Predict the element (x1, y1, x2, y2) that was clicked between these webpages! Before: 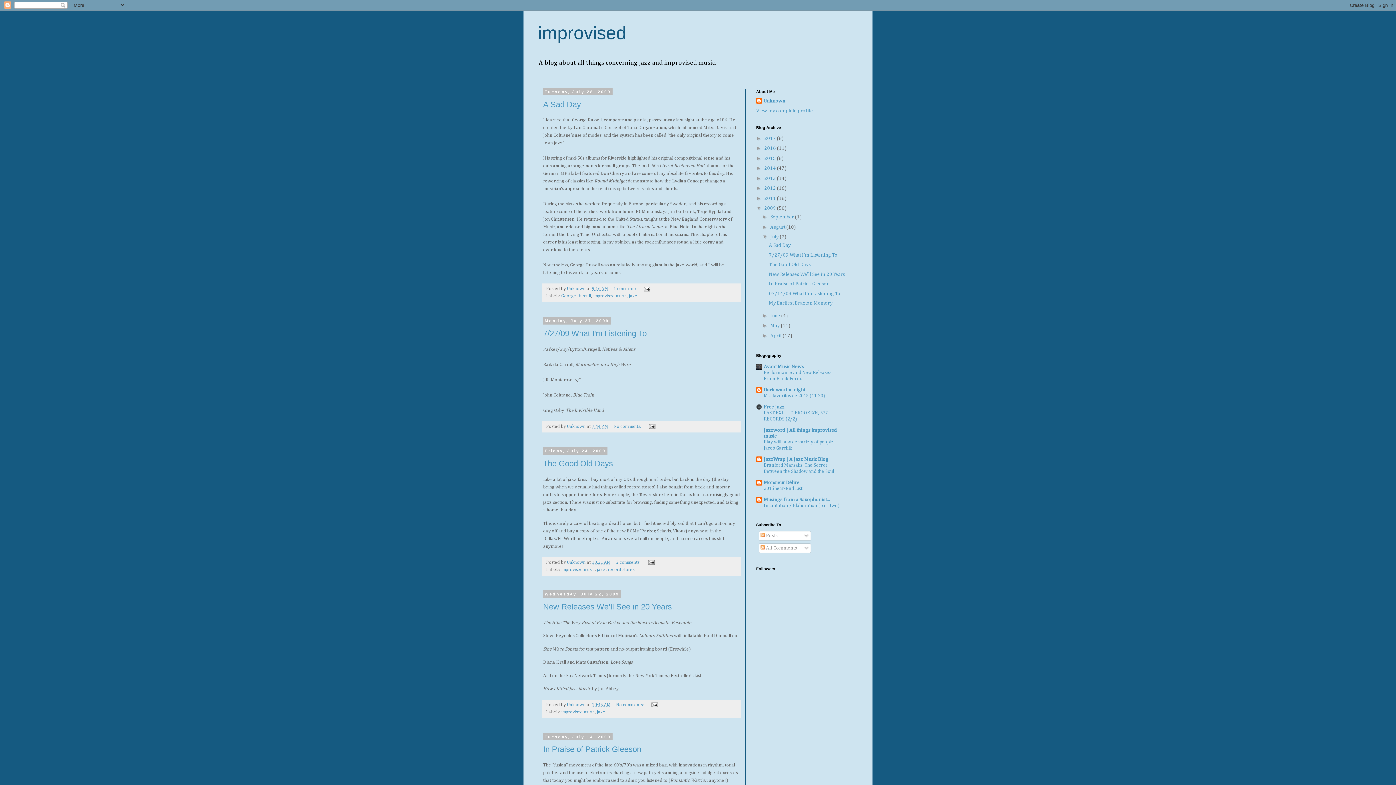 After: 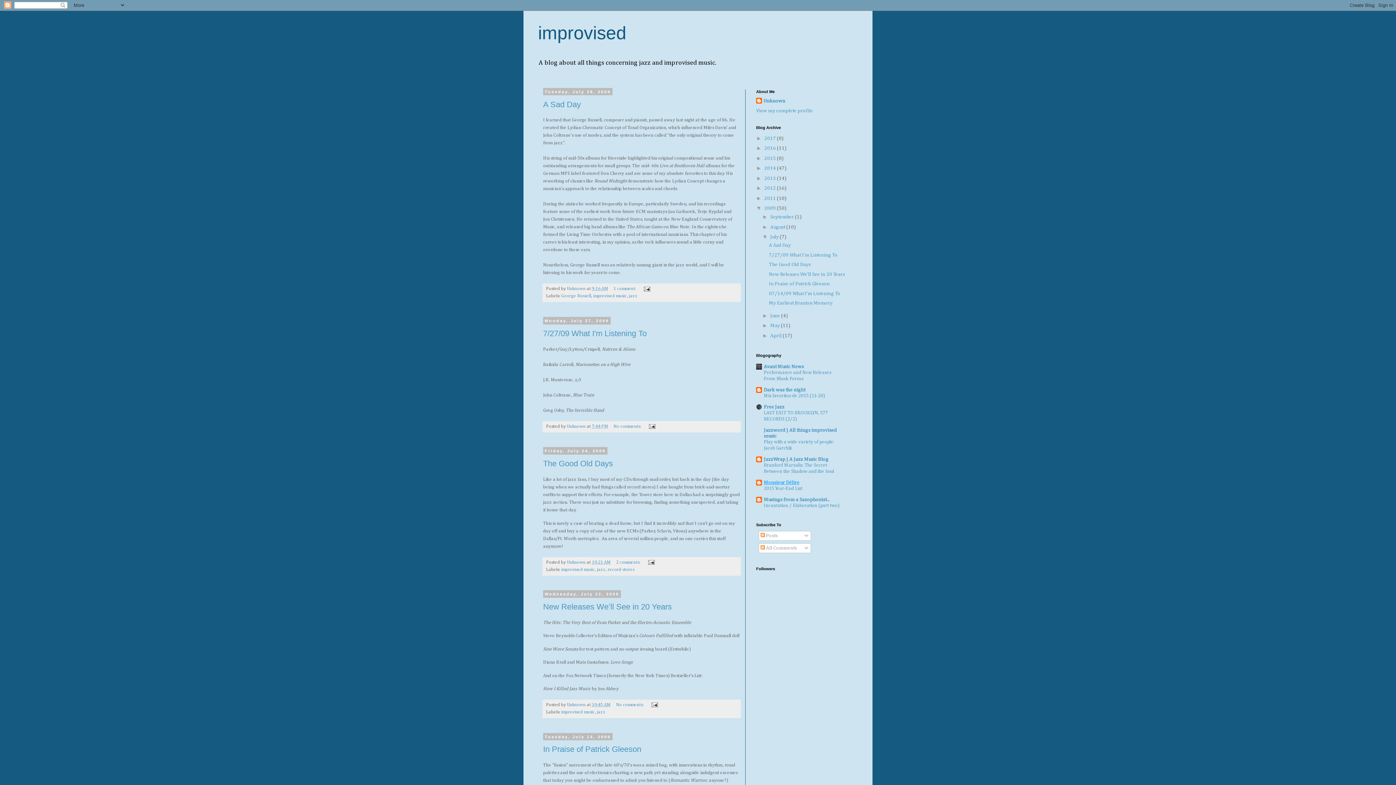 Action: bbox: (764, 480, 799, 485) label: Monsieur Délire